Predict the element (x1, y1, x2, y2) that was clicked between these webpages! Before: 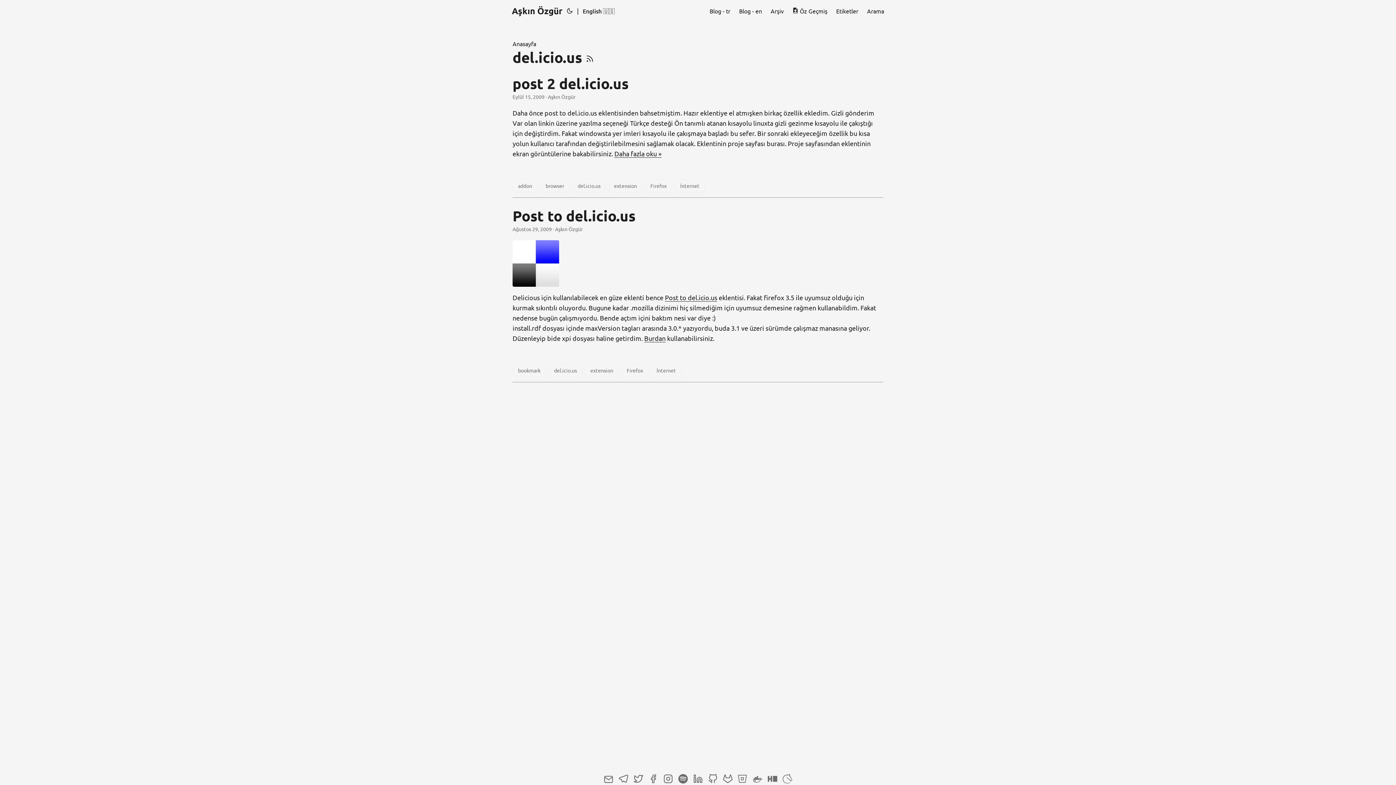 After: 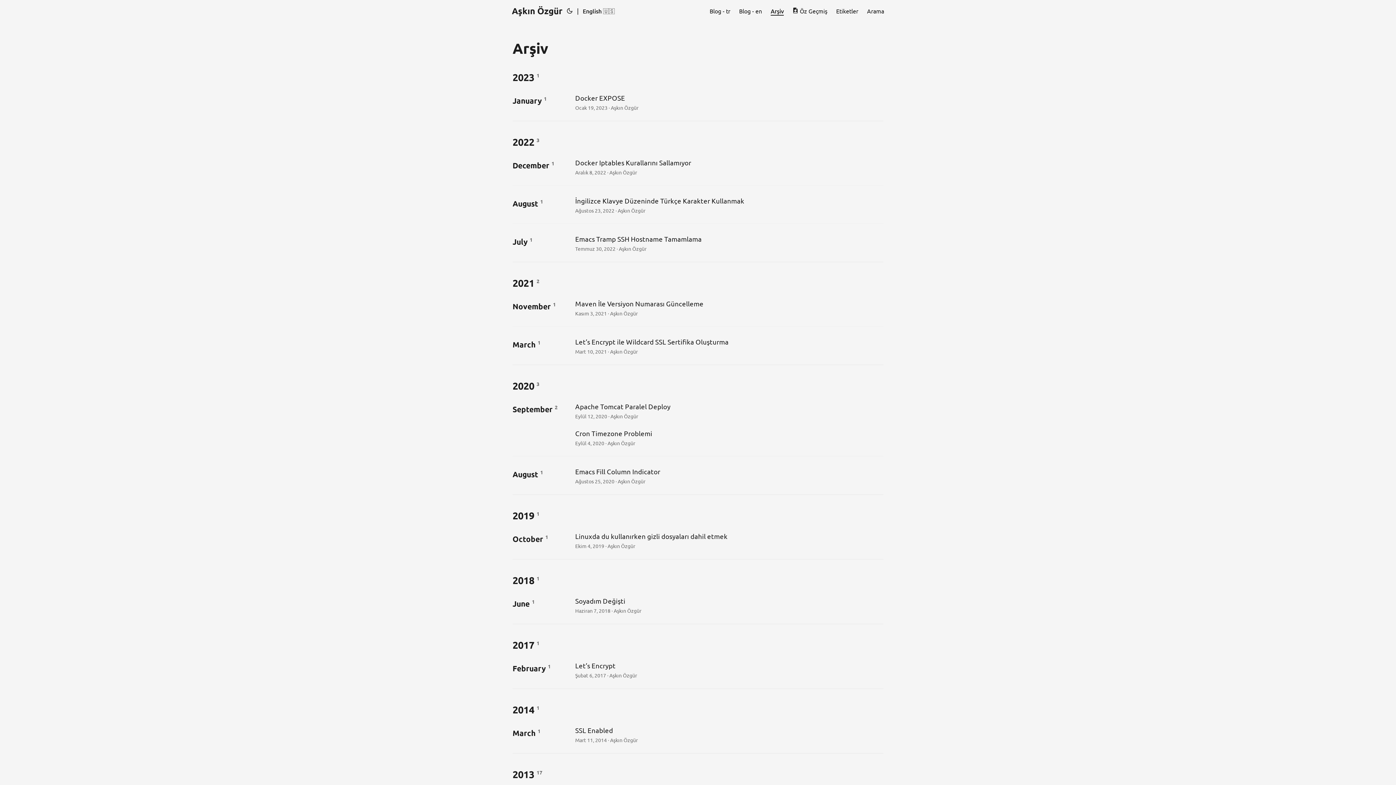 Action: bbox: (770, 0, 784, 21) label: Arşiv